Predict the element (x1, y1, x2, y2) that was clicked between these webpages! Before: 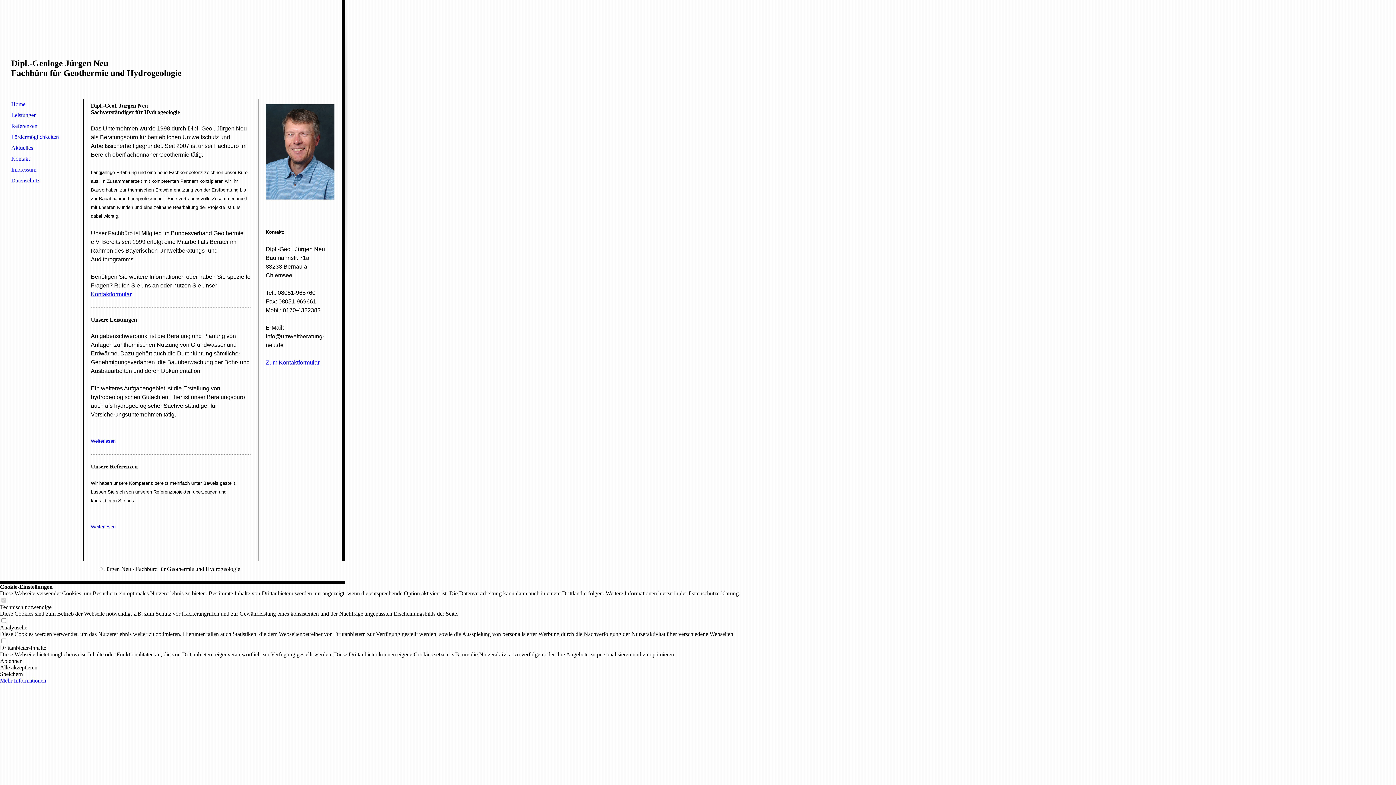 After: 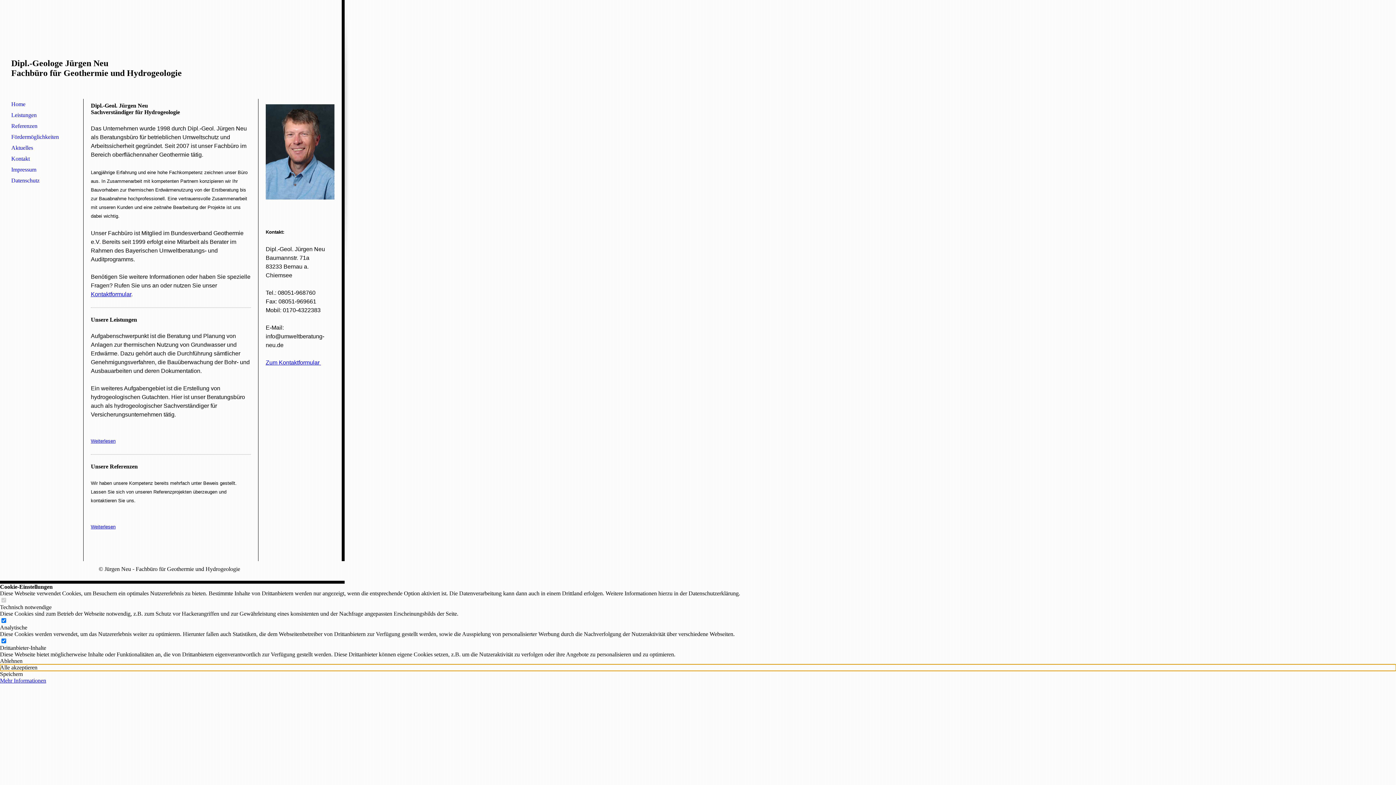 Action: label: Alle akzeptieren bbox: (0, 664, 1396, 671)